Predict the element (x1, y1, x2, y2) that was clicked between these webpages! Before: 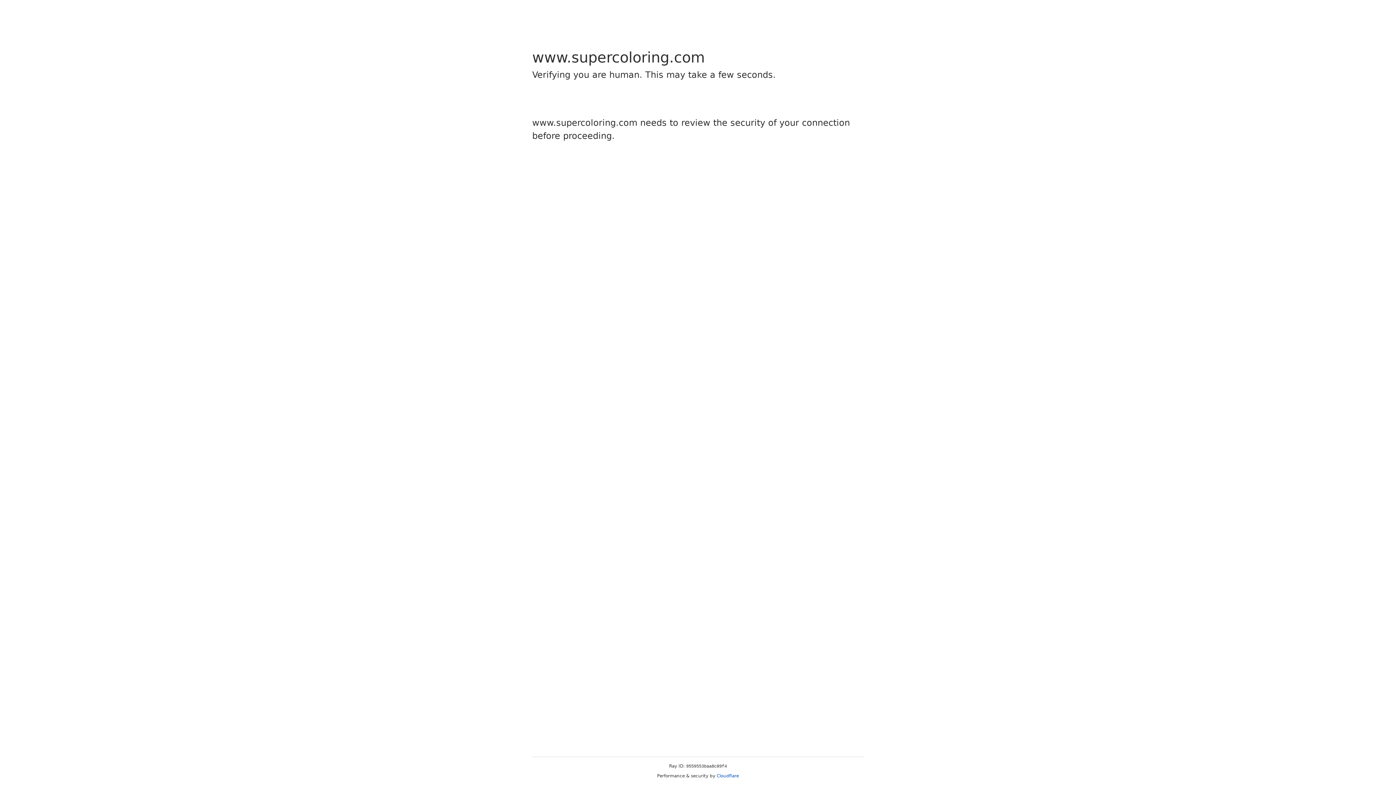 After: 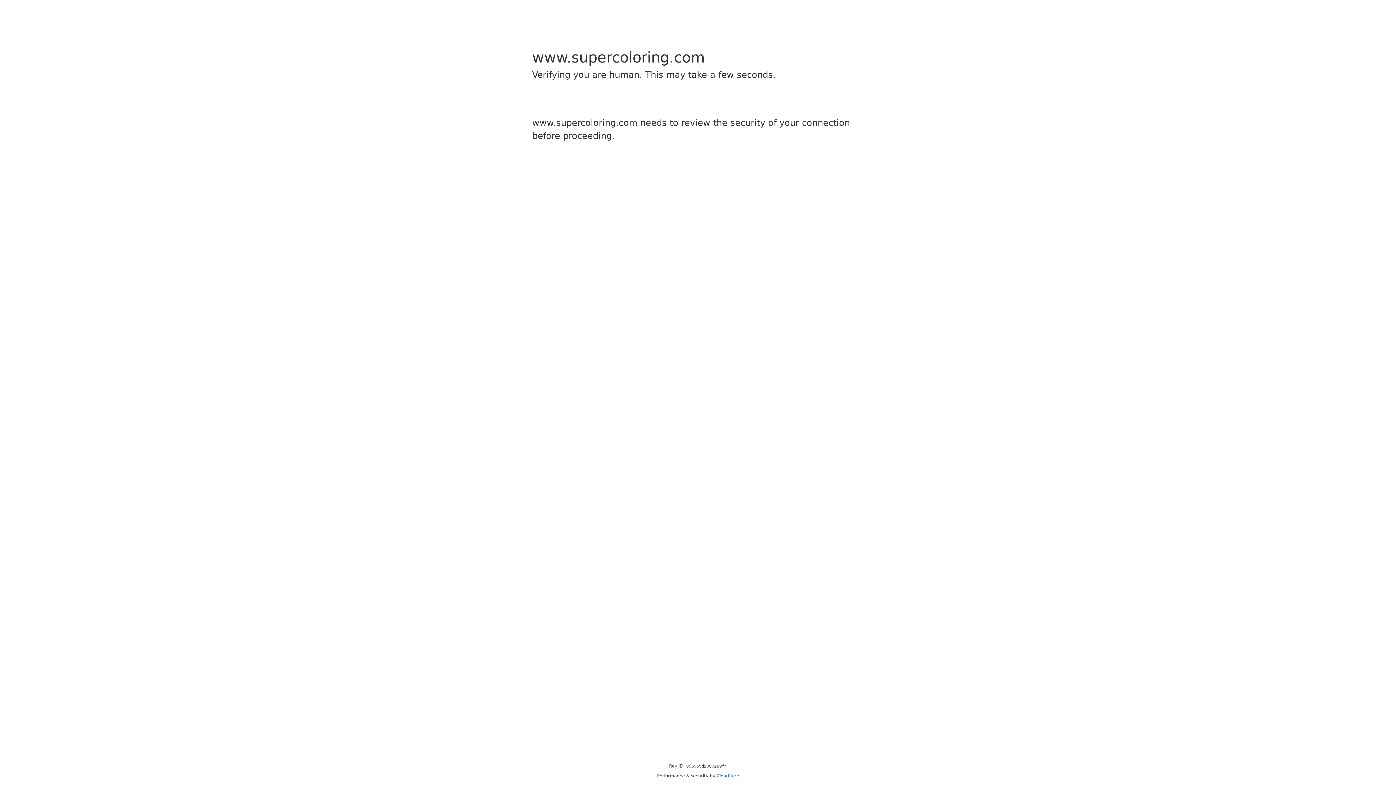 Action: bbox: (716, 773, 739, 778) label: Cloudflare